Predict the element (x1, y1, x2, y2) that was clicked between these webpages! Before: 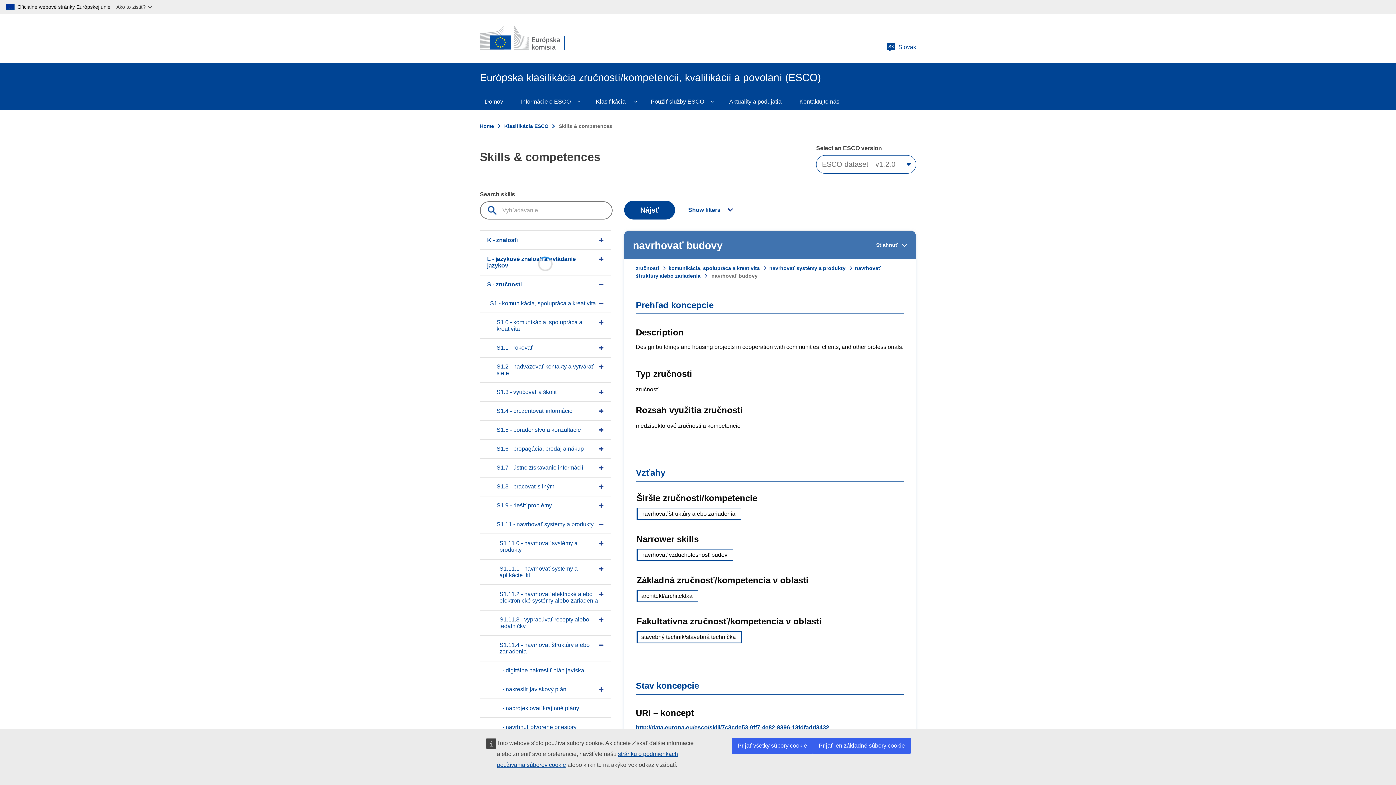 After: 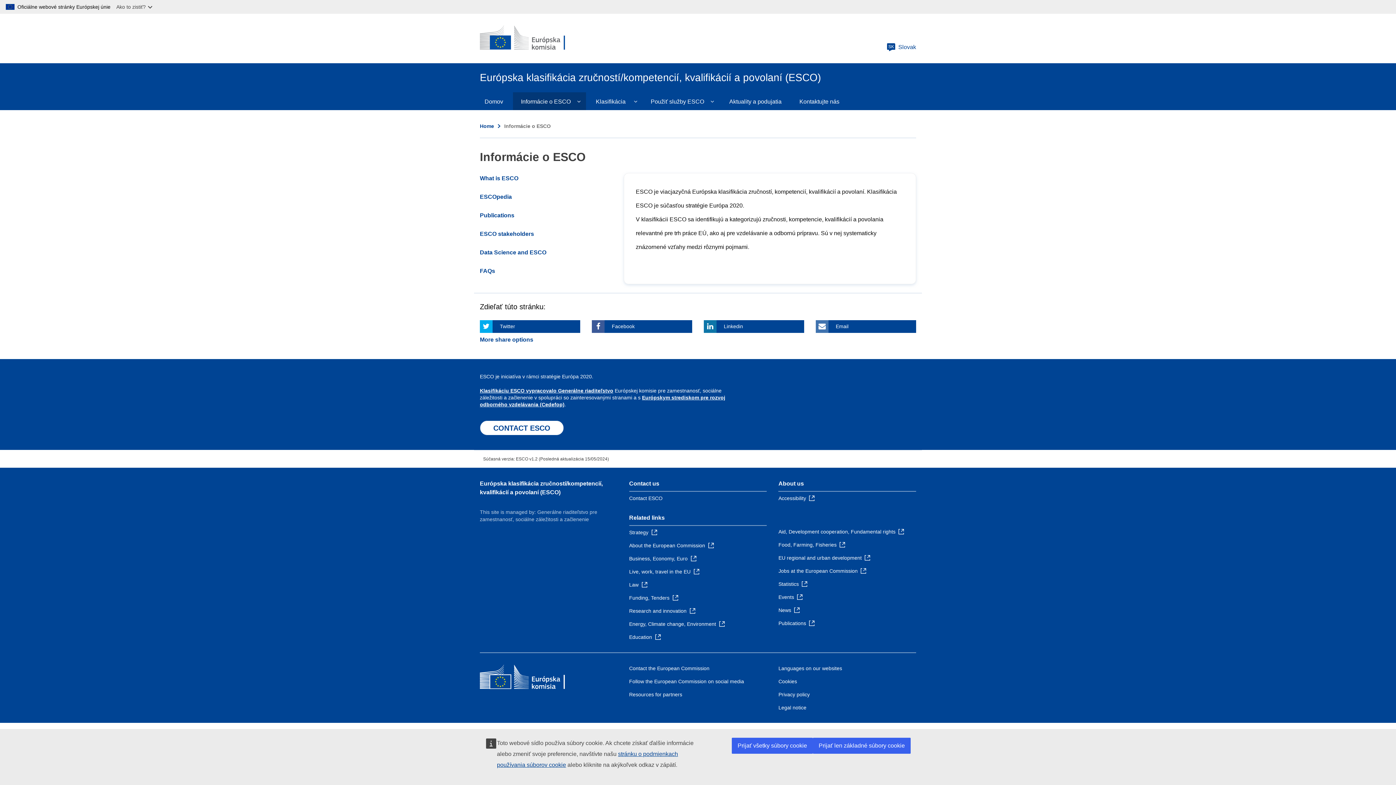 Action: bbox: (512, 92, 586, 110) label: Informácie o ESCO